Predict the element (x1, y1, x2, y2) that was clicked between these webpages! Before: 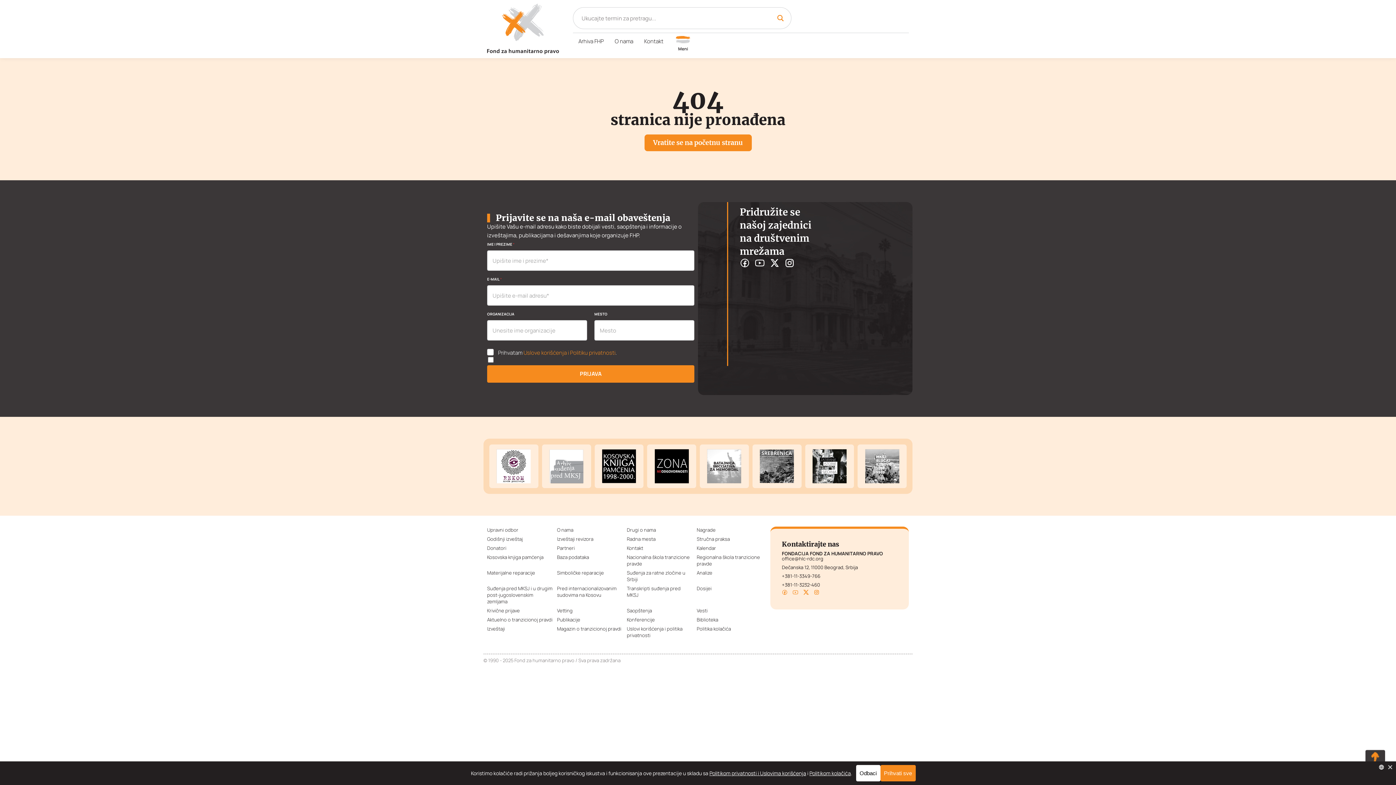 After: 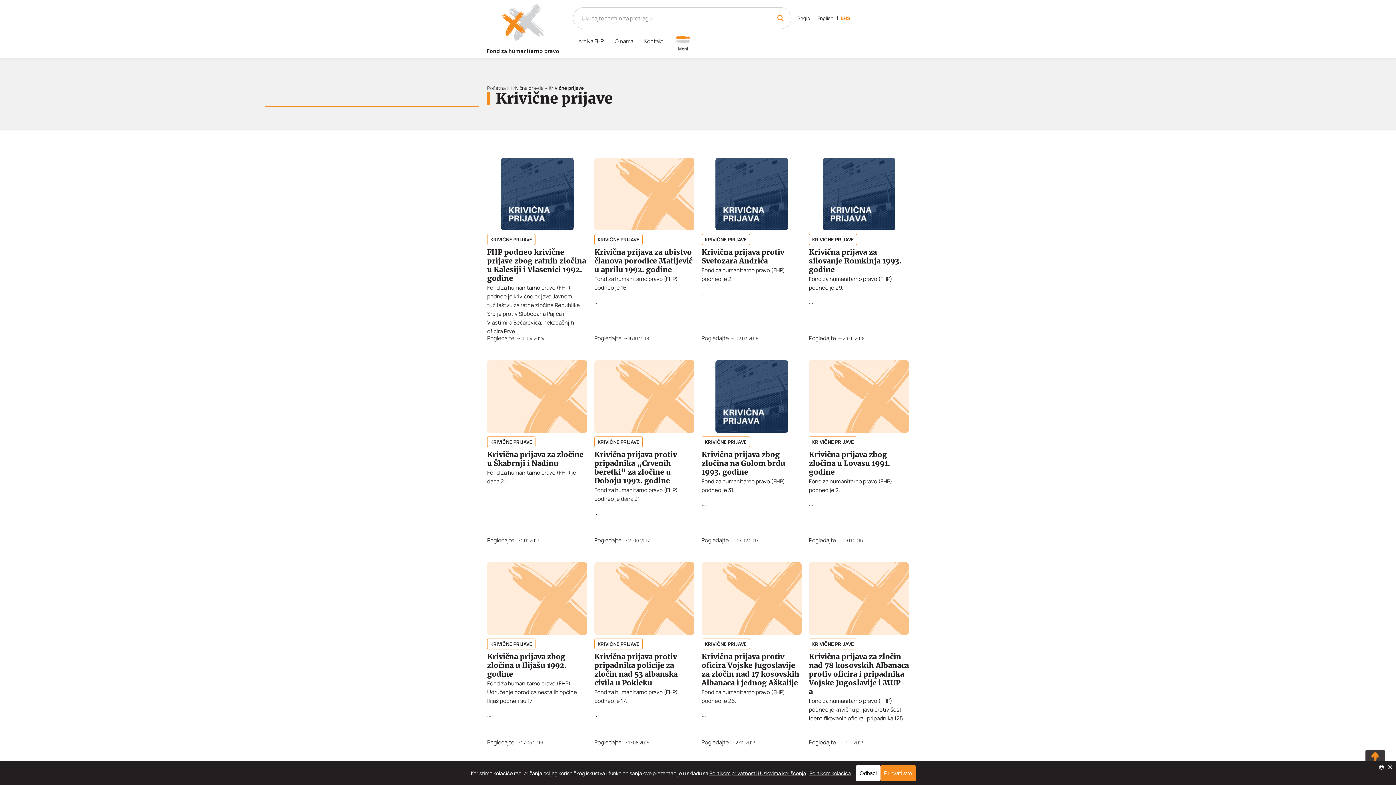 Action: bbox: (487, 607, 553, 614) label: Krivične prijave